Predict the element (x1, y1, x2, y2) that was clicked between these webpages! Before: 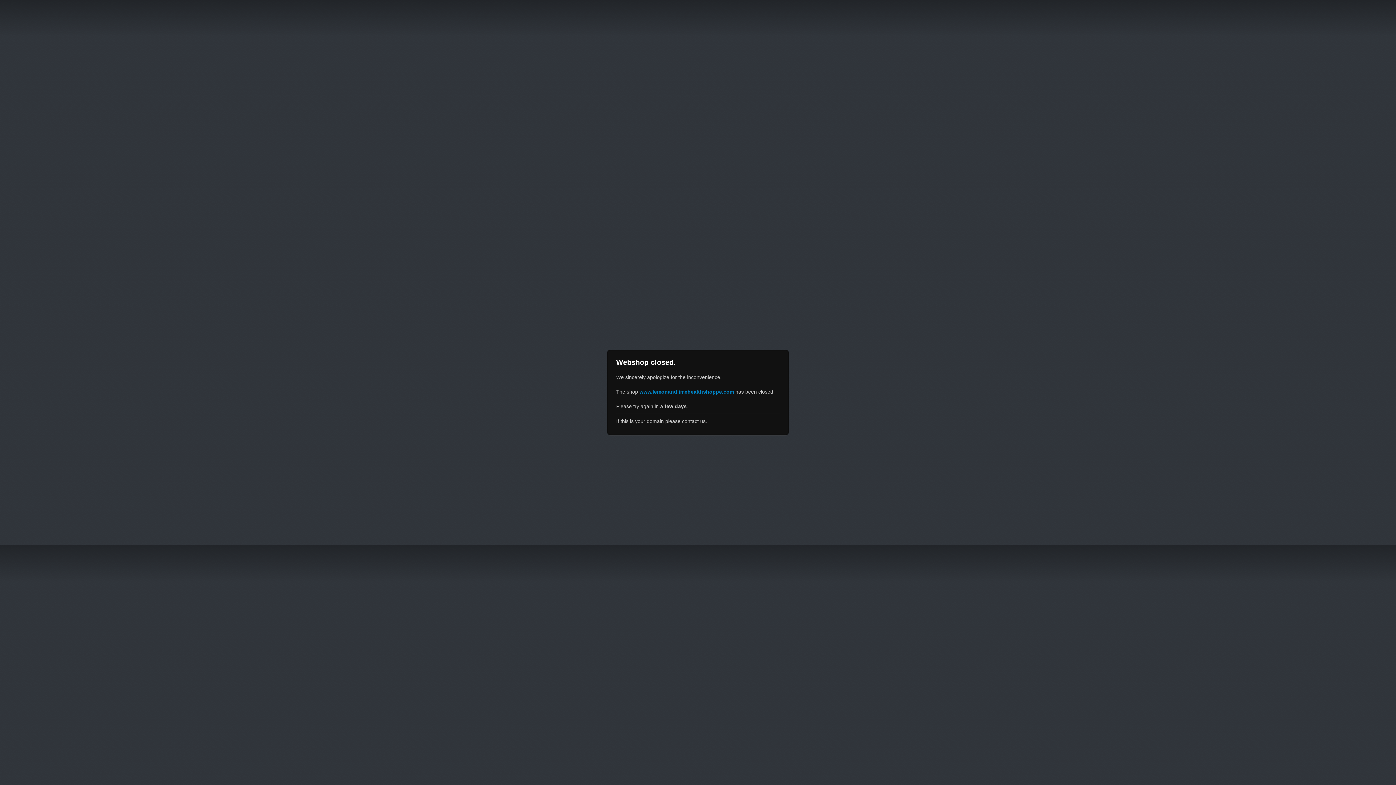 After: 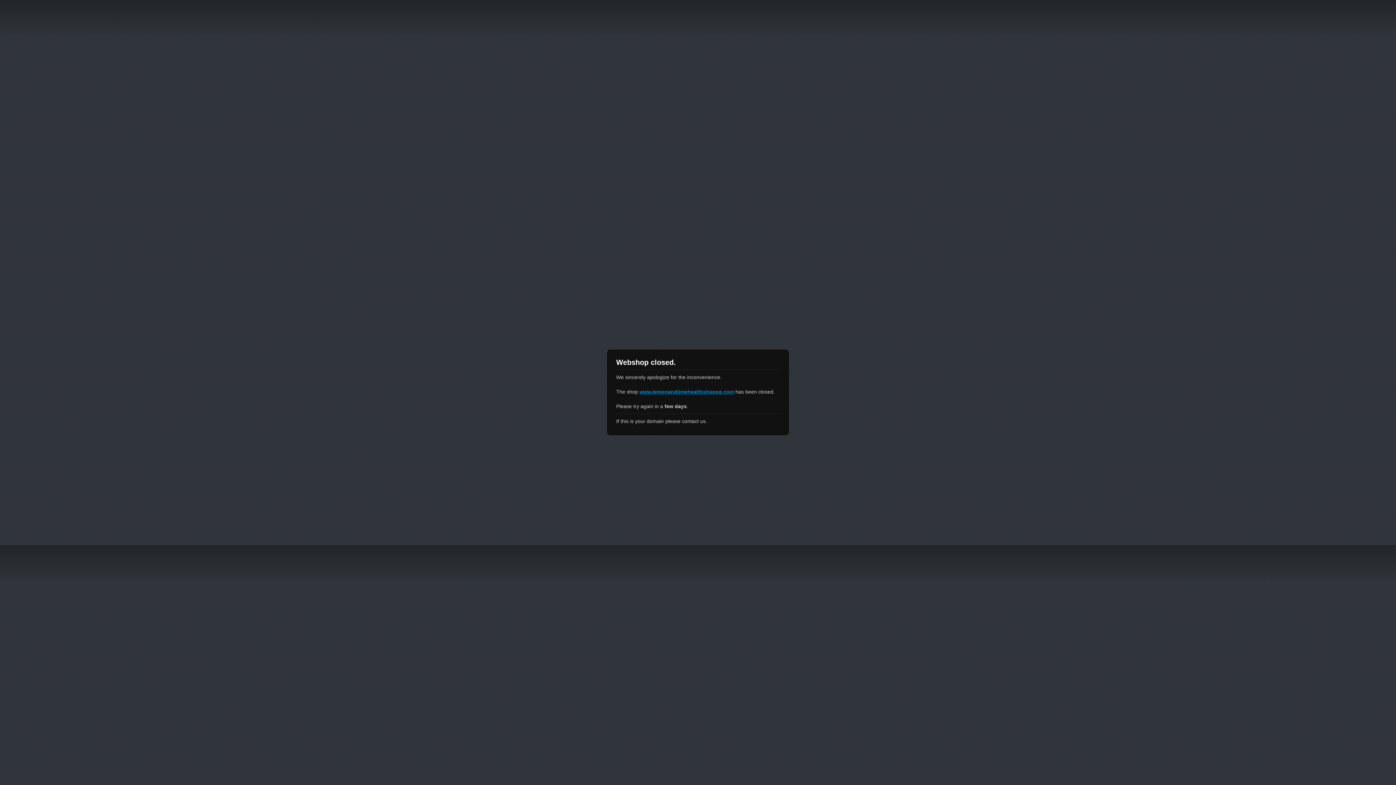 Action: label: www.lemonandlimehealthshoppe.com bbox: (639, 389, 734, 394)